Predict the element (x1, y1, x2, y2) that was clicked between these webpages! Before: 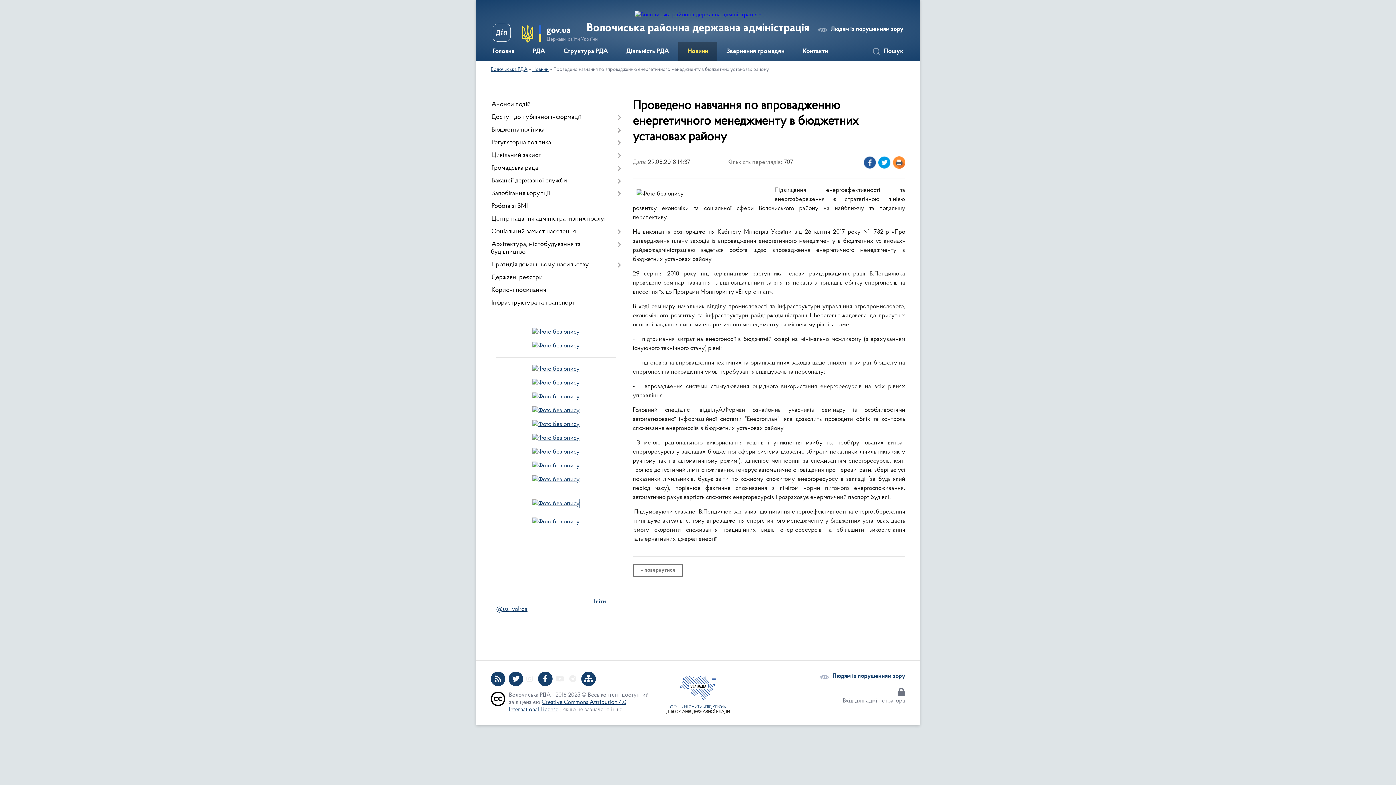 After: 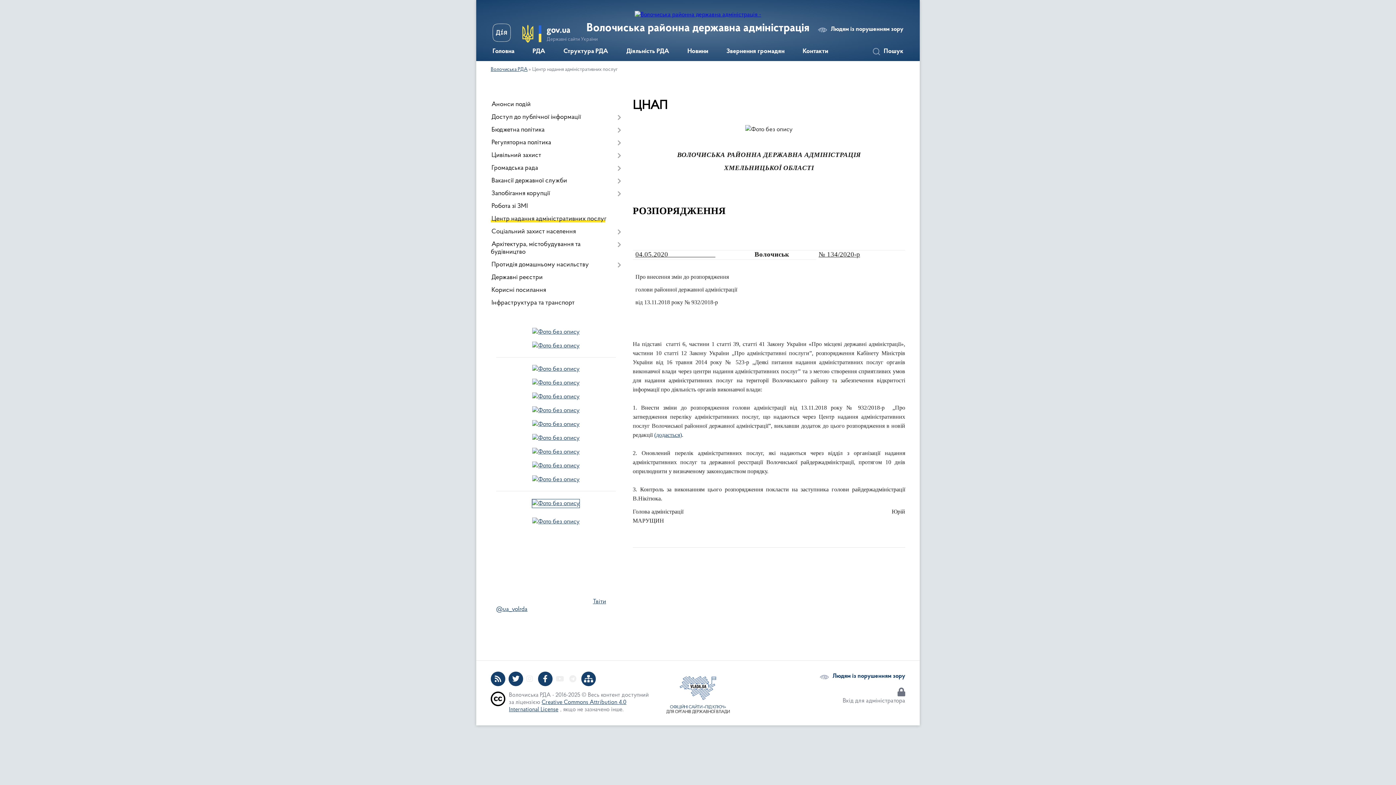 Action: label: Центр надання адміністративних послуг bbox: (490, 213, 621, 225)